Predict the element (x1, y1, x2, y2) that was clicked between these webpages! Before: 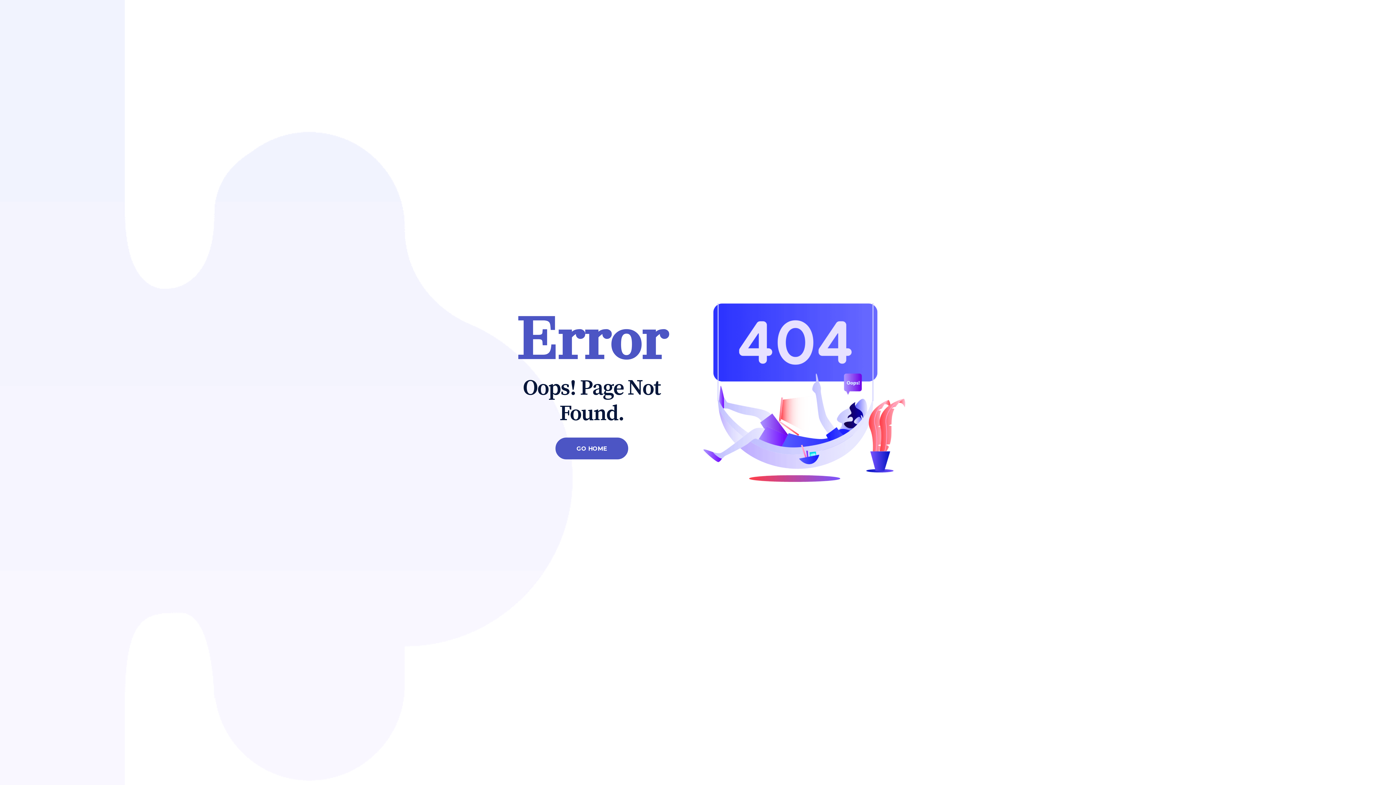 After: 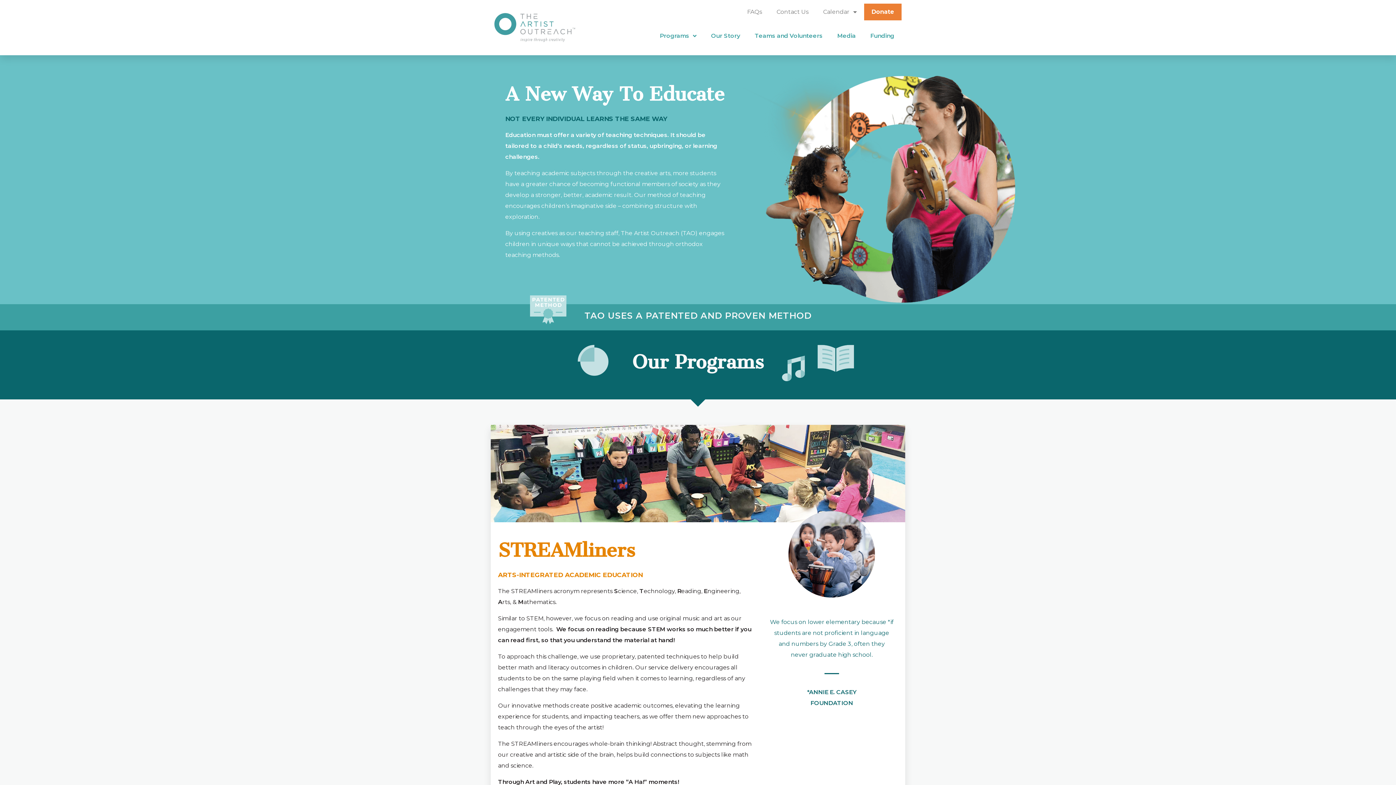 Action: bbox: (555, 437, 628, 459) label: GO HOME